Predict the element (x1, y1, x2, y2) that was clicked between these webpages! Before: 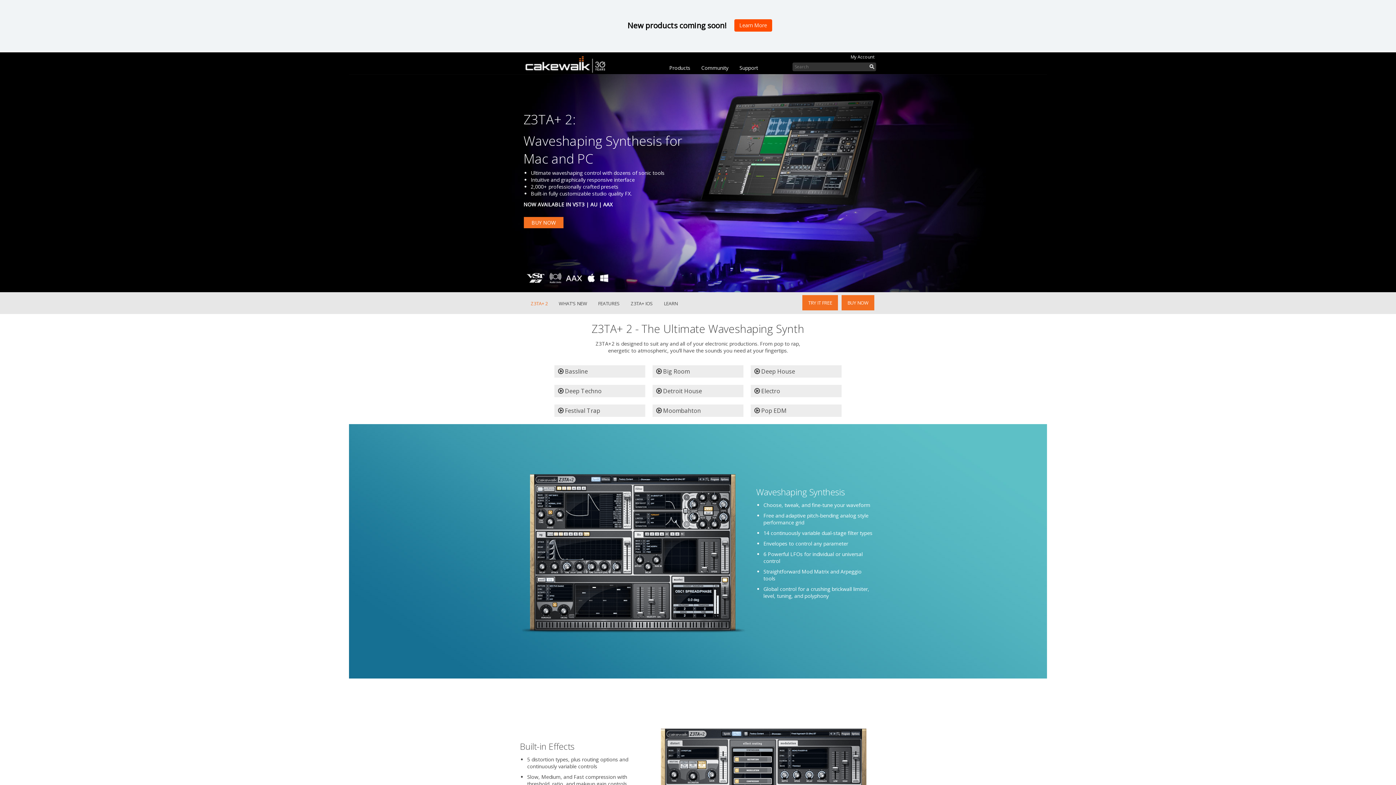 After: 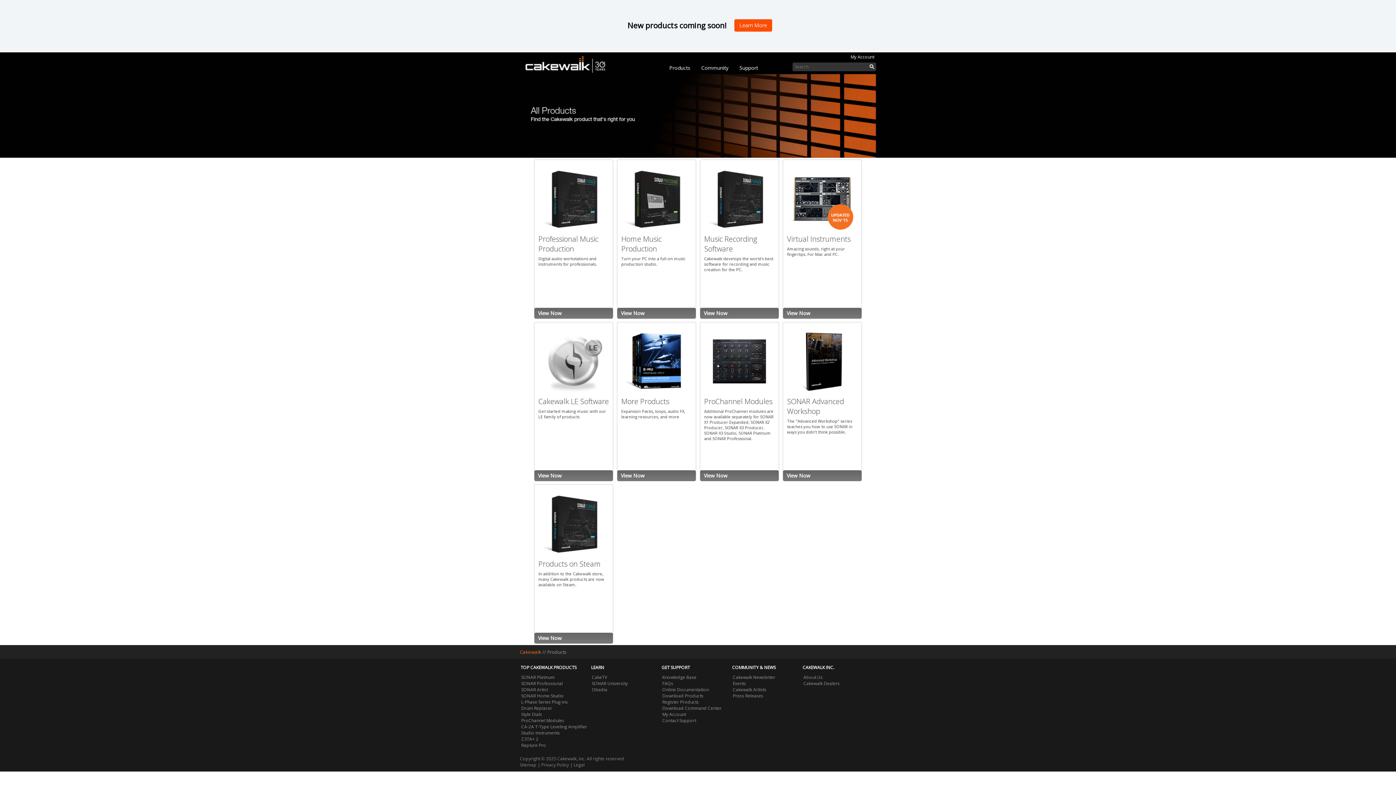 Action: label: Products bbox: (664, 61, 696, 74)